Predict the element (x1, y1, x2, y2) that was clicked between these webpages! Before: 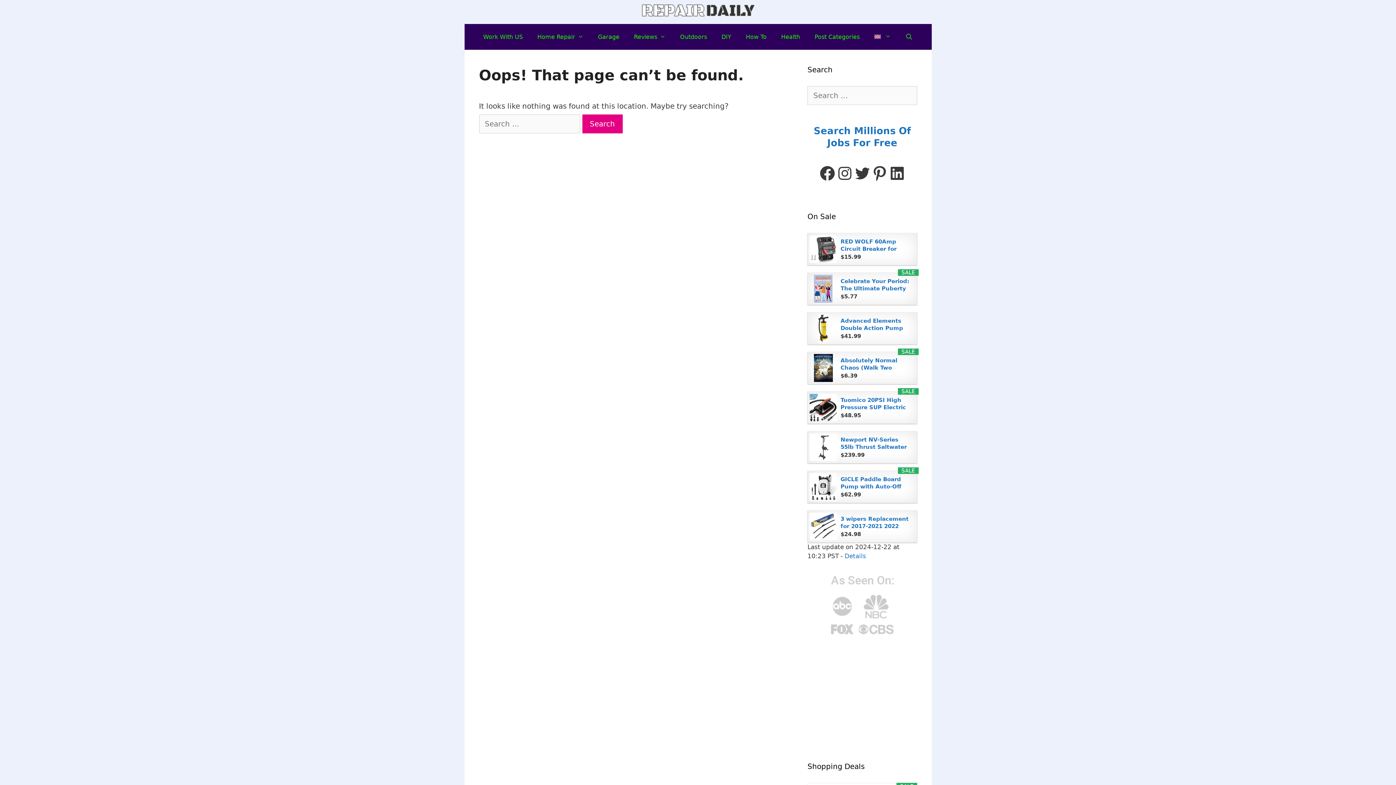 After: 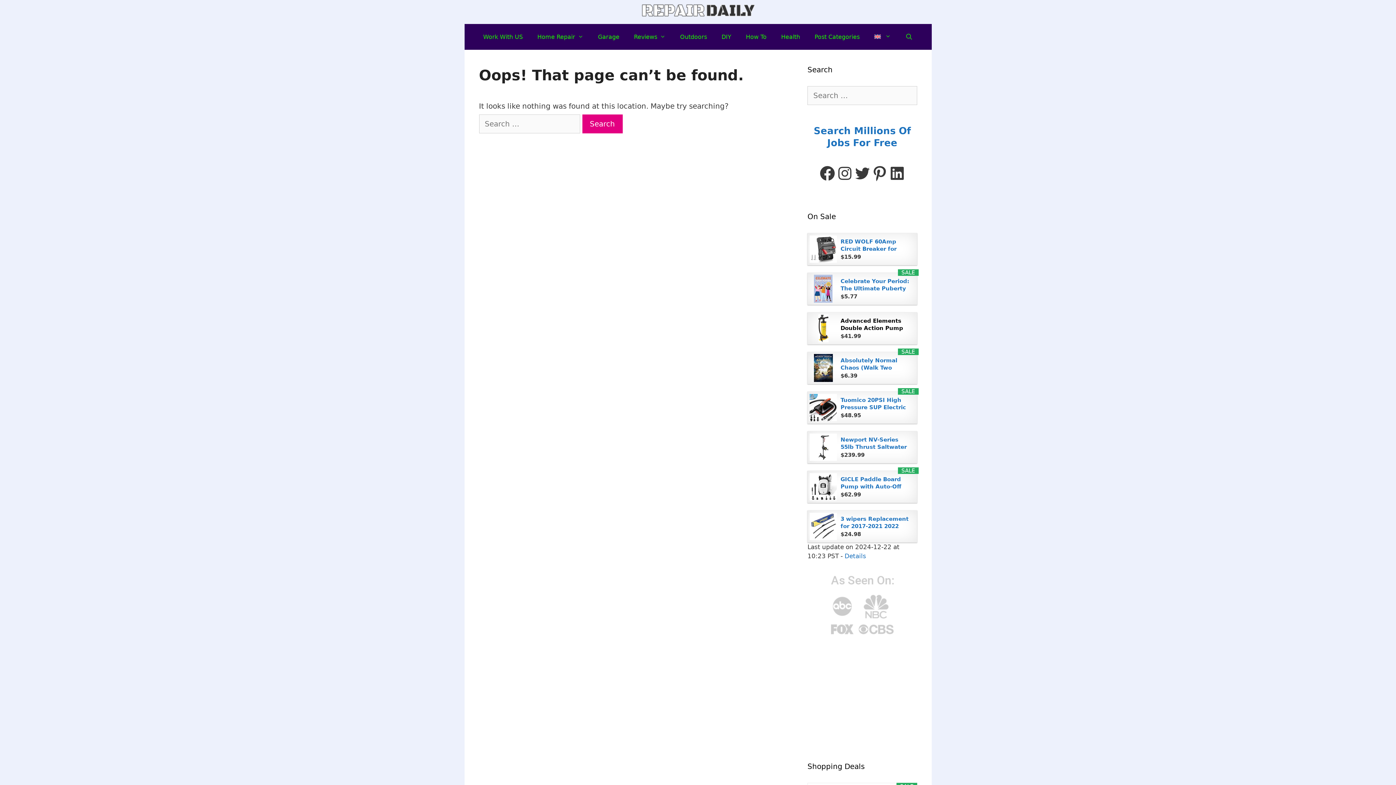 Action: bbox: (840, 317, 911, 331) label: Advanced Elements Double Action Pump with Pressure...